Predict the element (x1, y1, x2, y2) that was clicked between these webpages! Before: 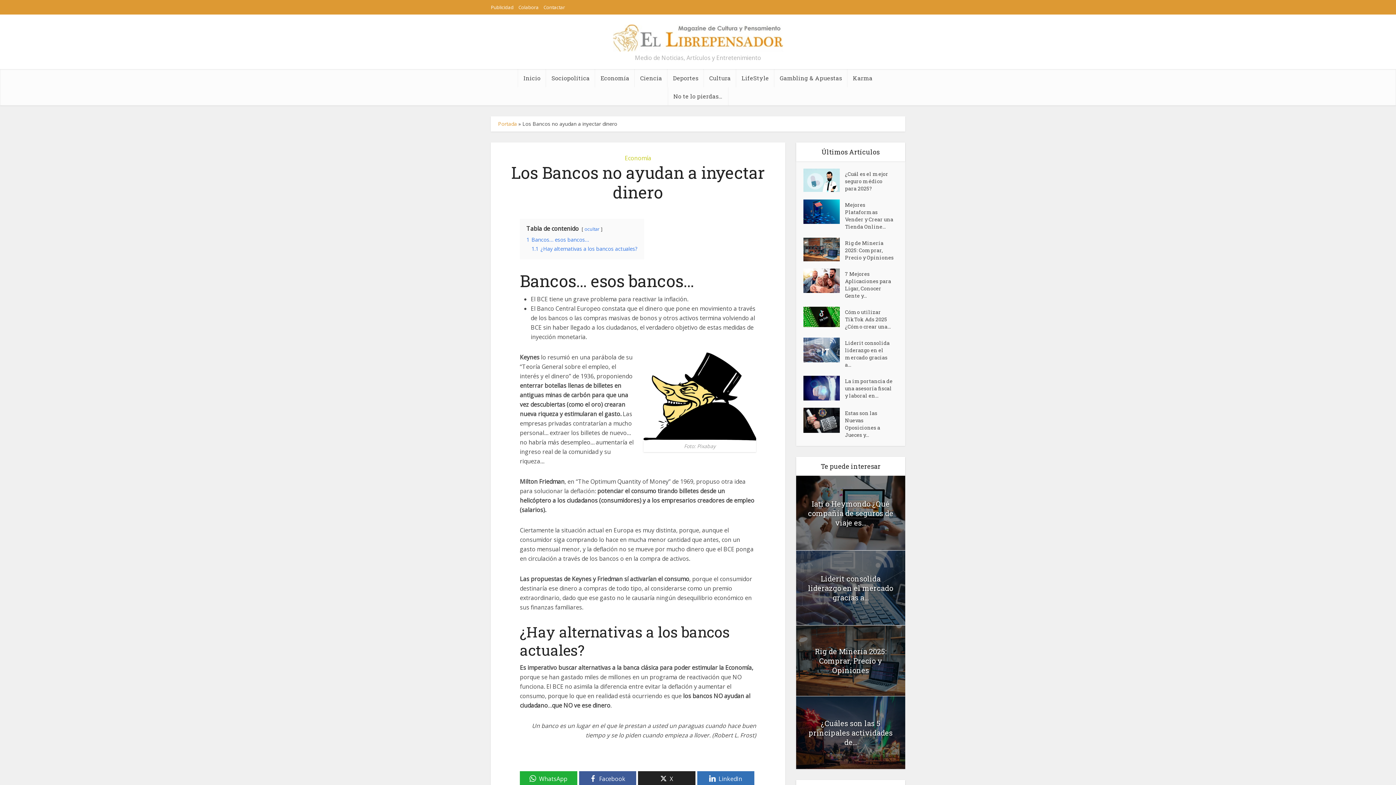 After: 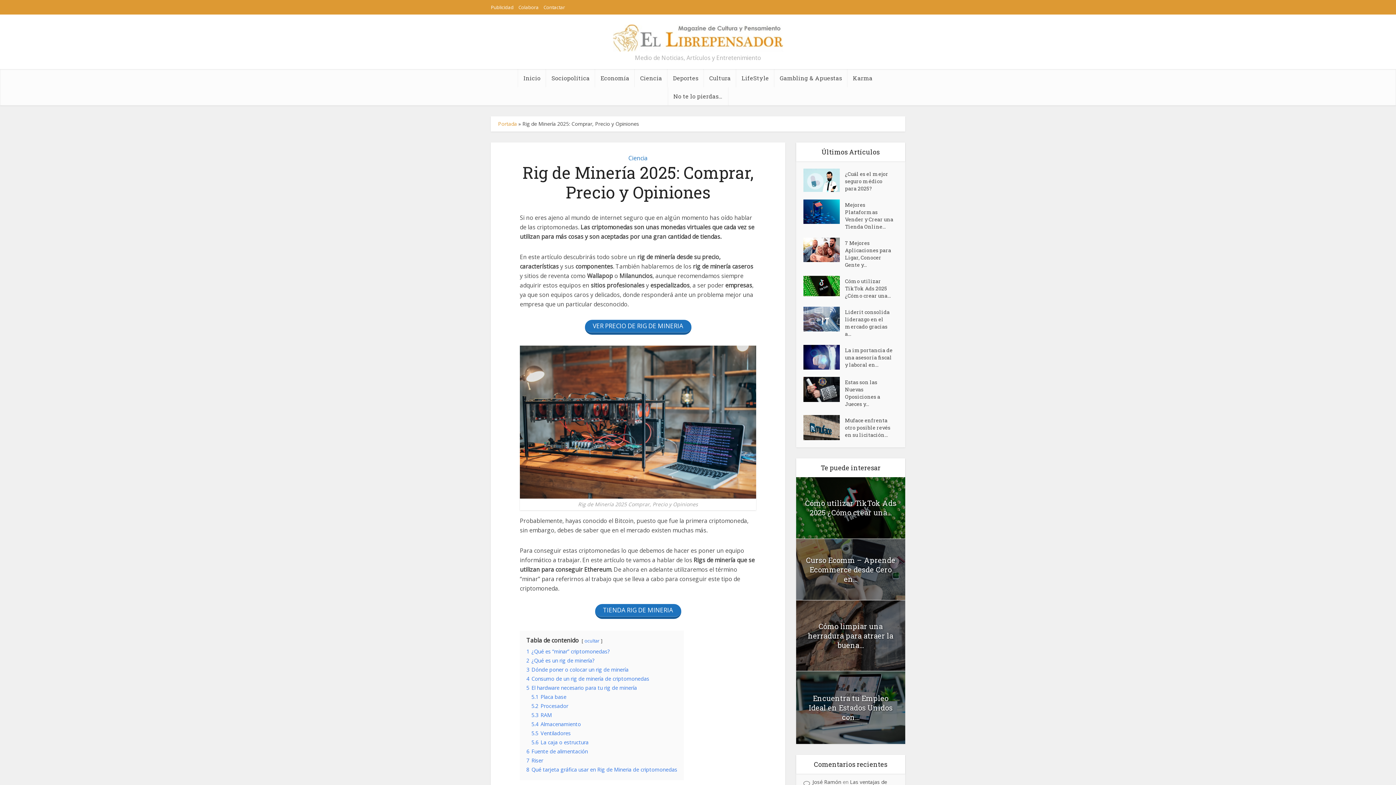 Action: bbox: (815, 646, 886, 675) label: Rig de Minería 2025: Comprar, Precio y Opiniones